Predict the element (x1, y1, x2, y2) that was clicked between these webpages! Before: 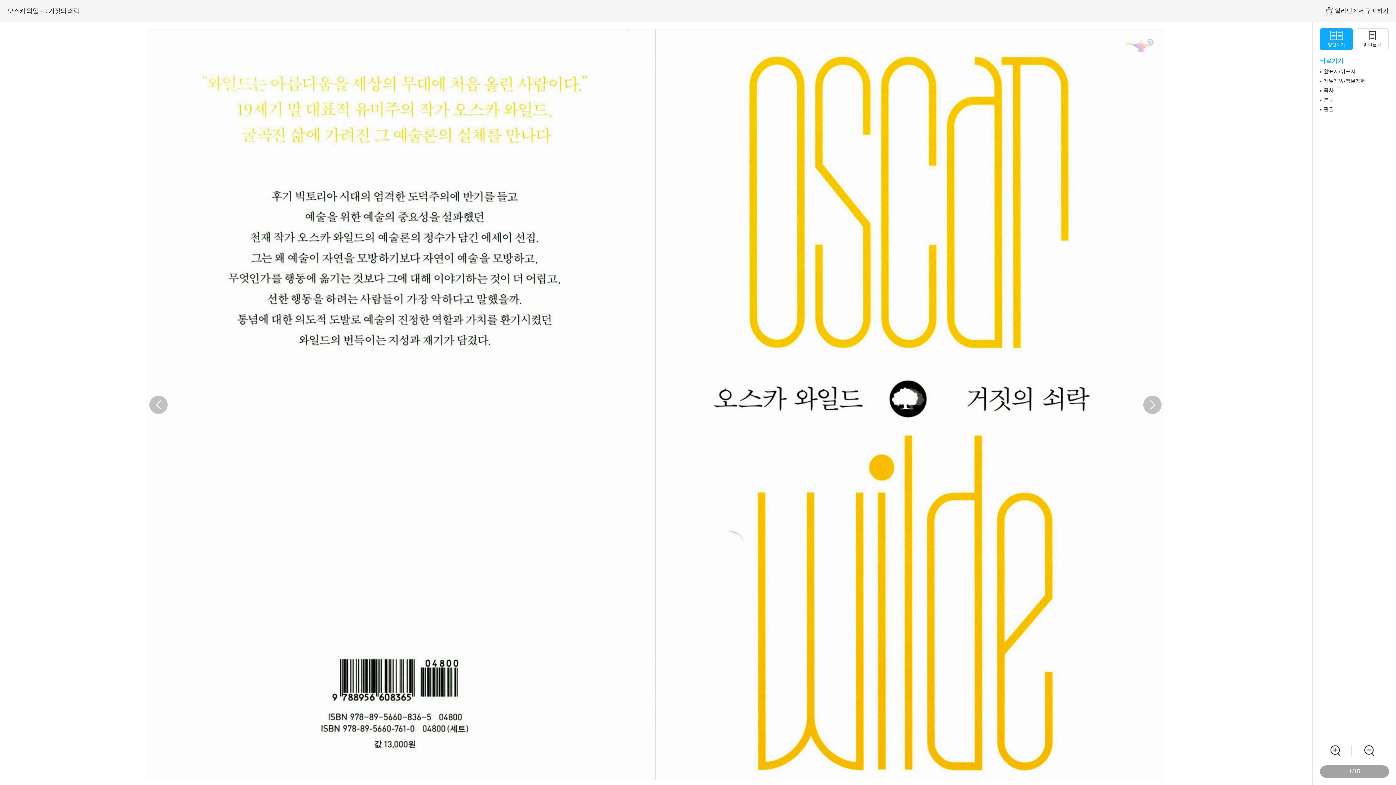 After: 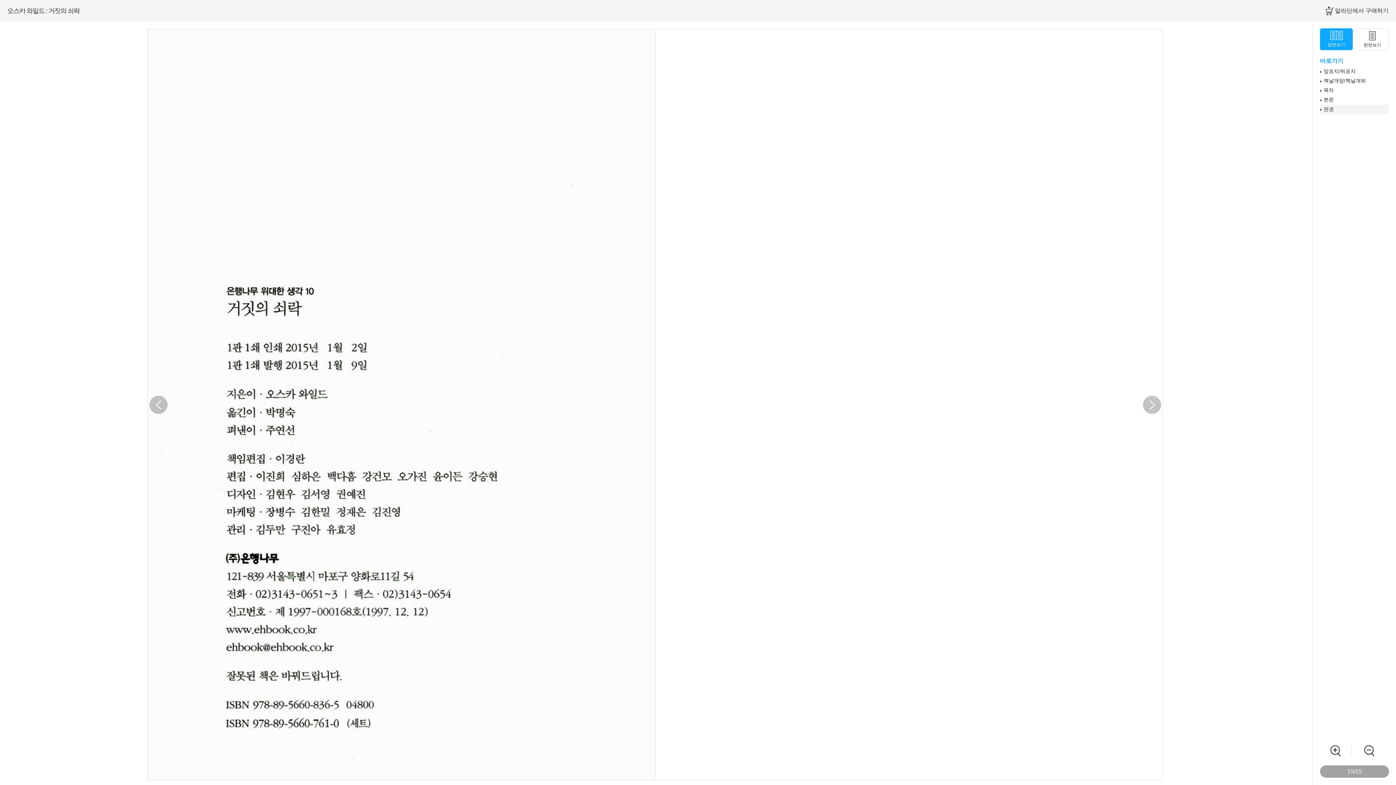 Action: bbox: (1320, 104, 1389, 114) label: 판권